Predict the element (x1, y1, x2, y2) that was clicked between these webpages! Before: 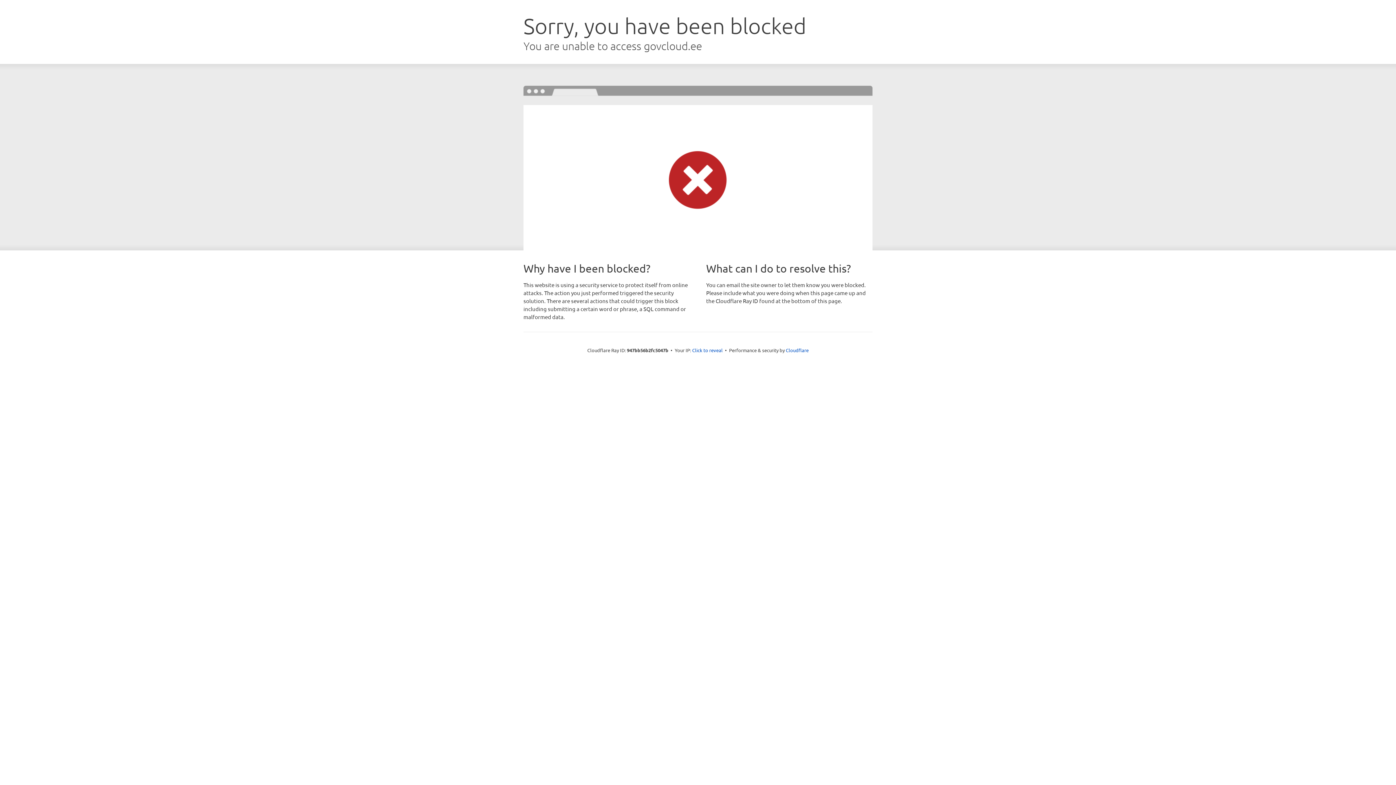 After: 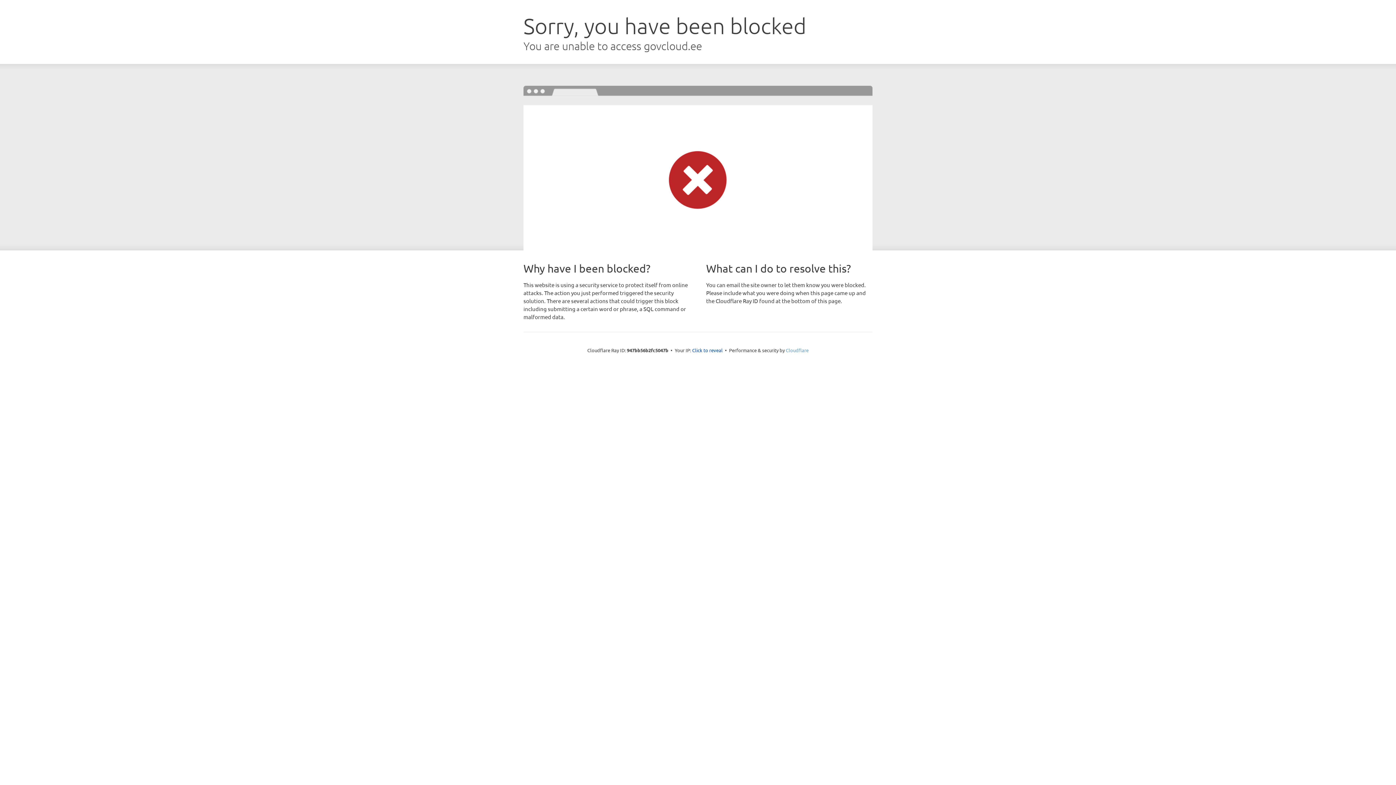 Action: bbox: (786, 347, 808, 353) label: Cloudflare